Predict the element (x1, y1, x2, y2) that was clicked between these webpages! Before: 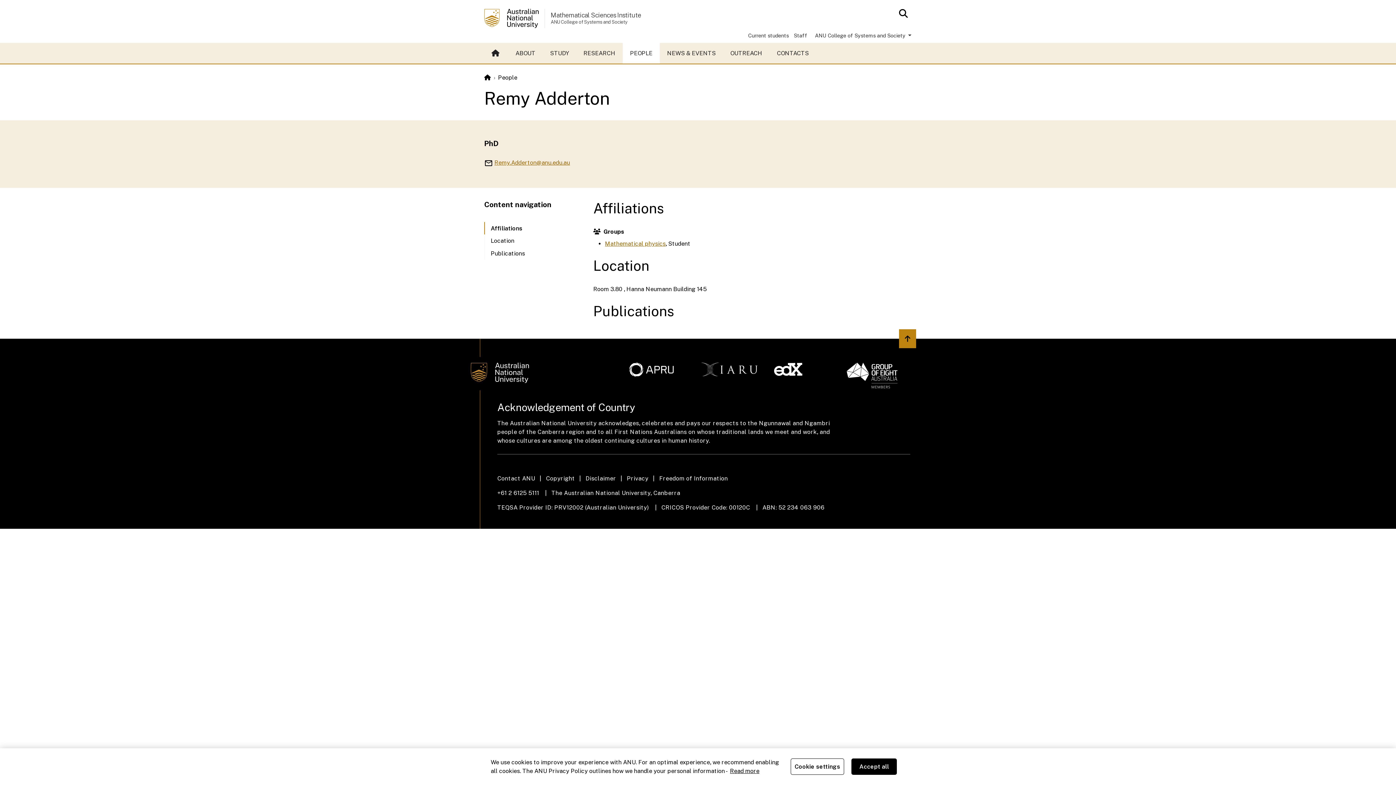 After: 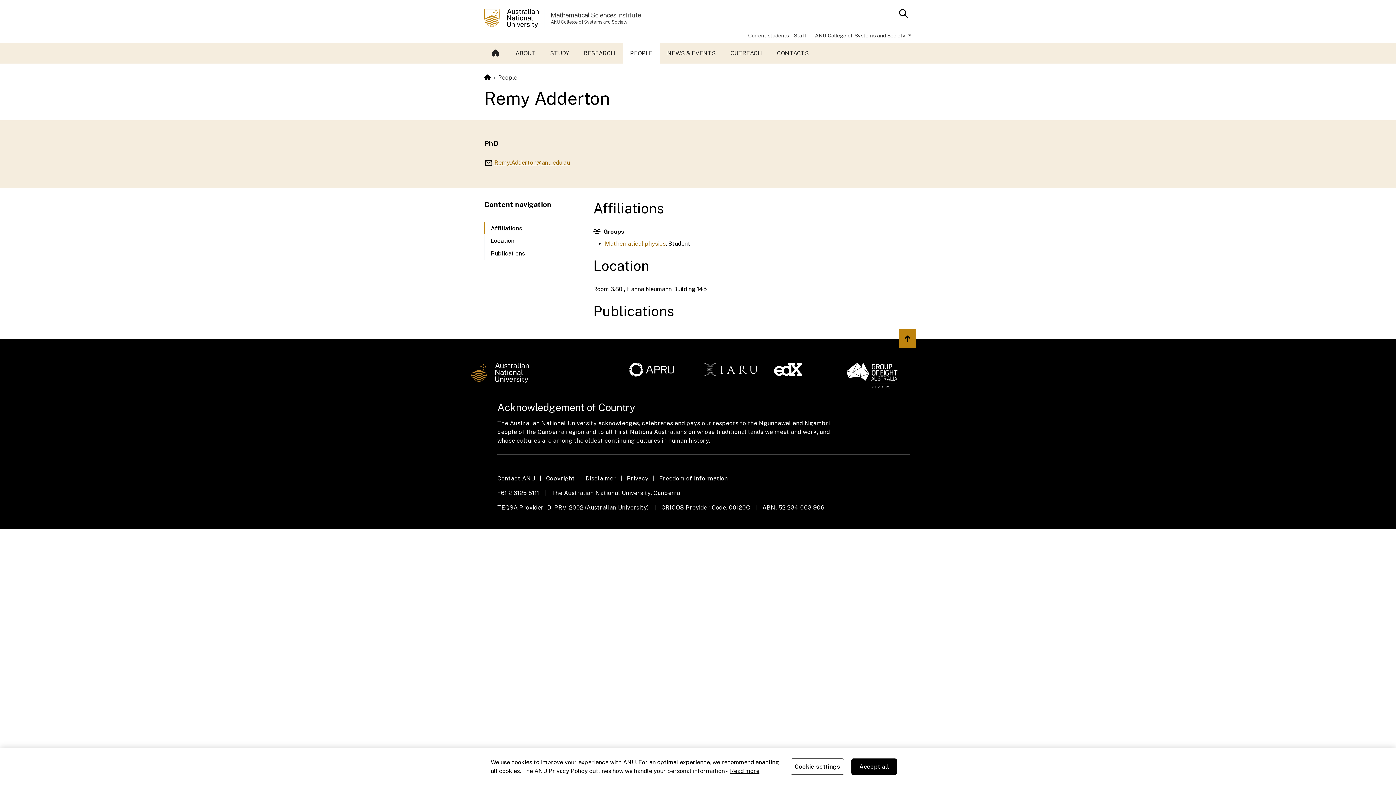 Action: bbox: (484, 234, 520, 247) label: Location